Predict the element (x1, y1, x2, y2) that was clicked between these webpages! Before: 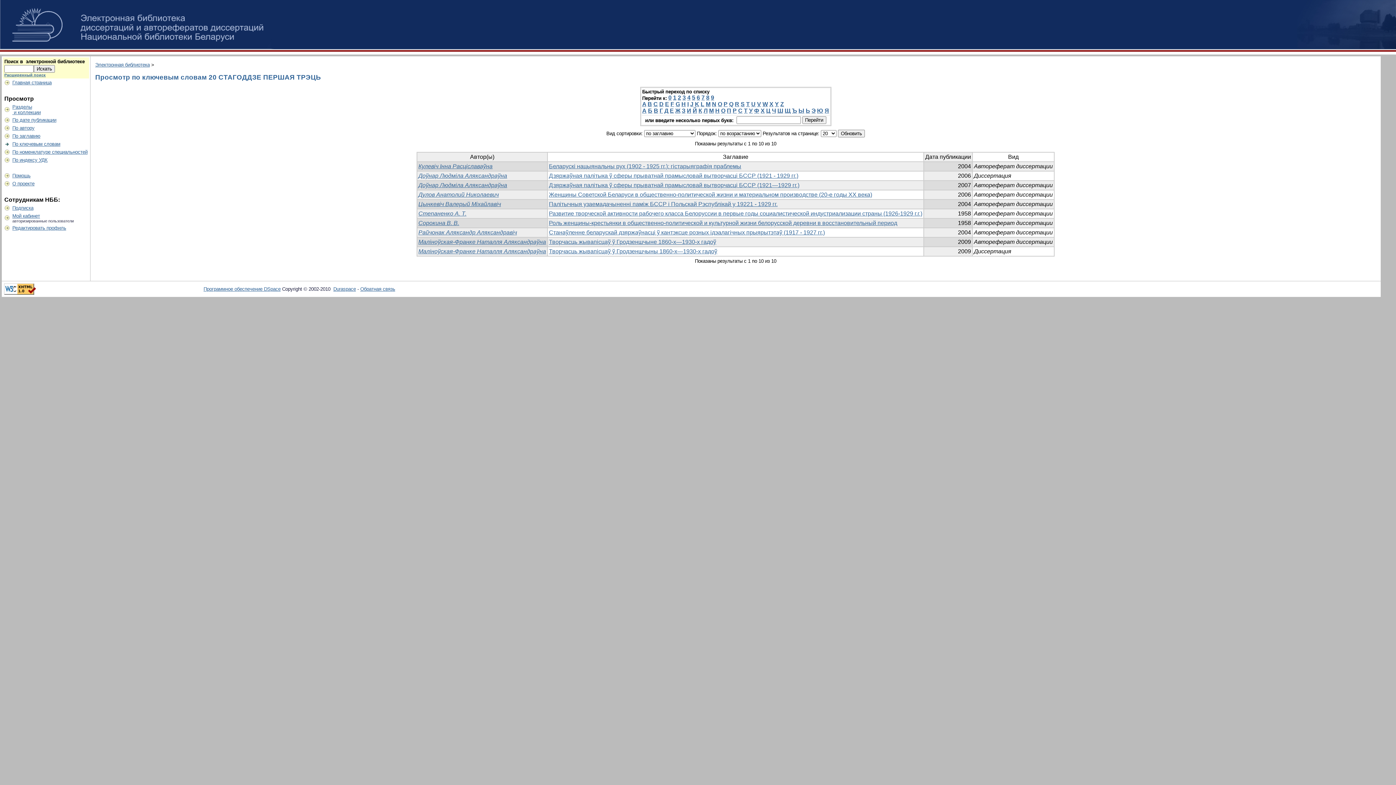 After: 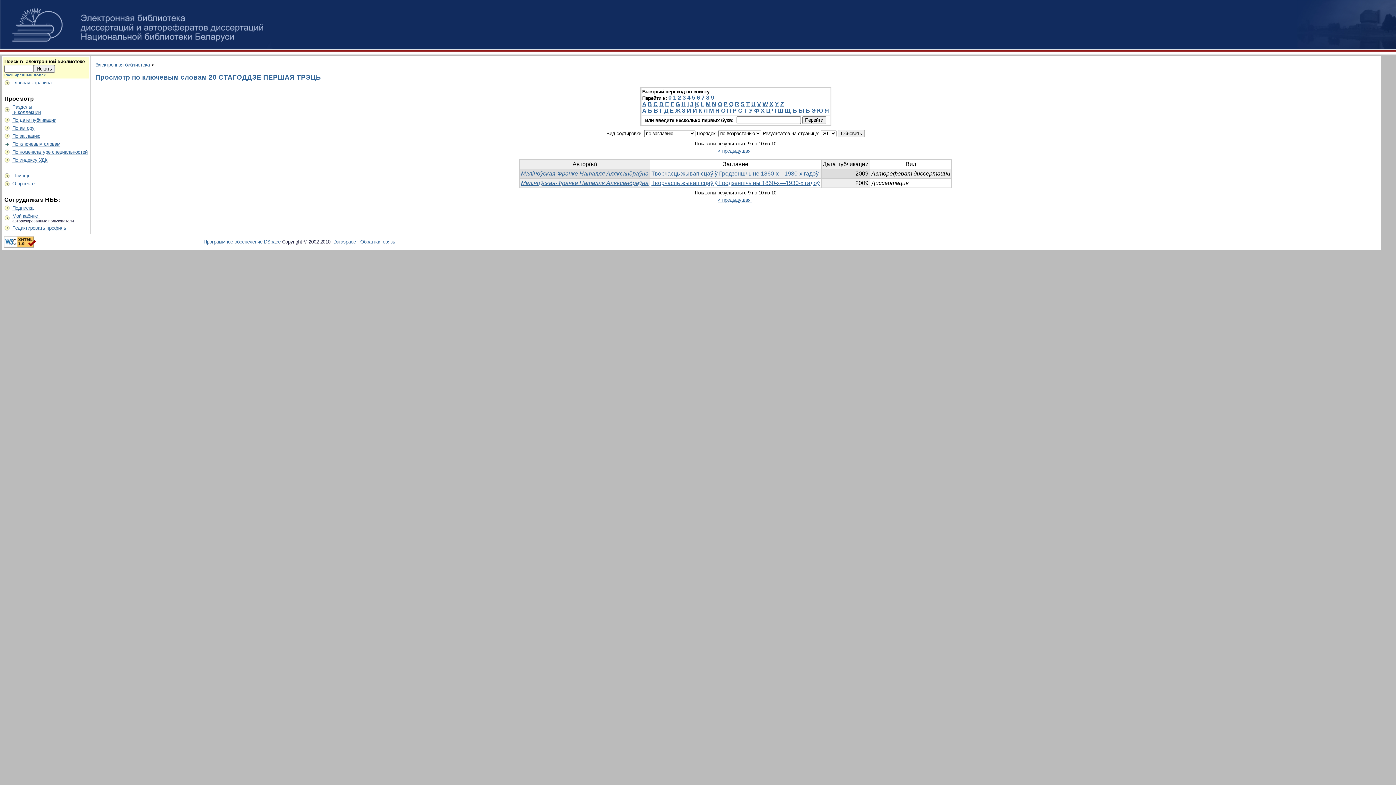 Action: label: Т bbox: (744, 107, 747, 113)